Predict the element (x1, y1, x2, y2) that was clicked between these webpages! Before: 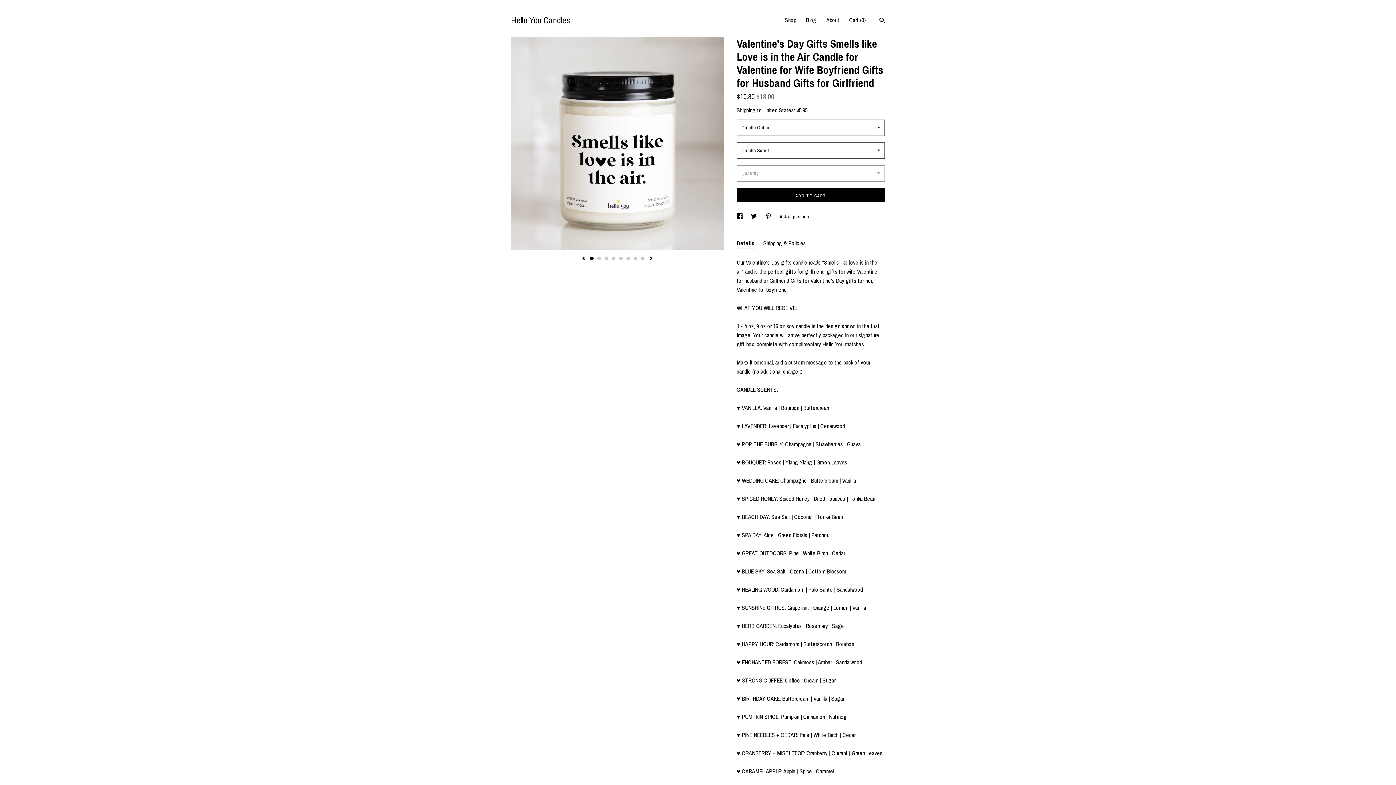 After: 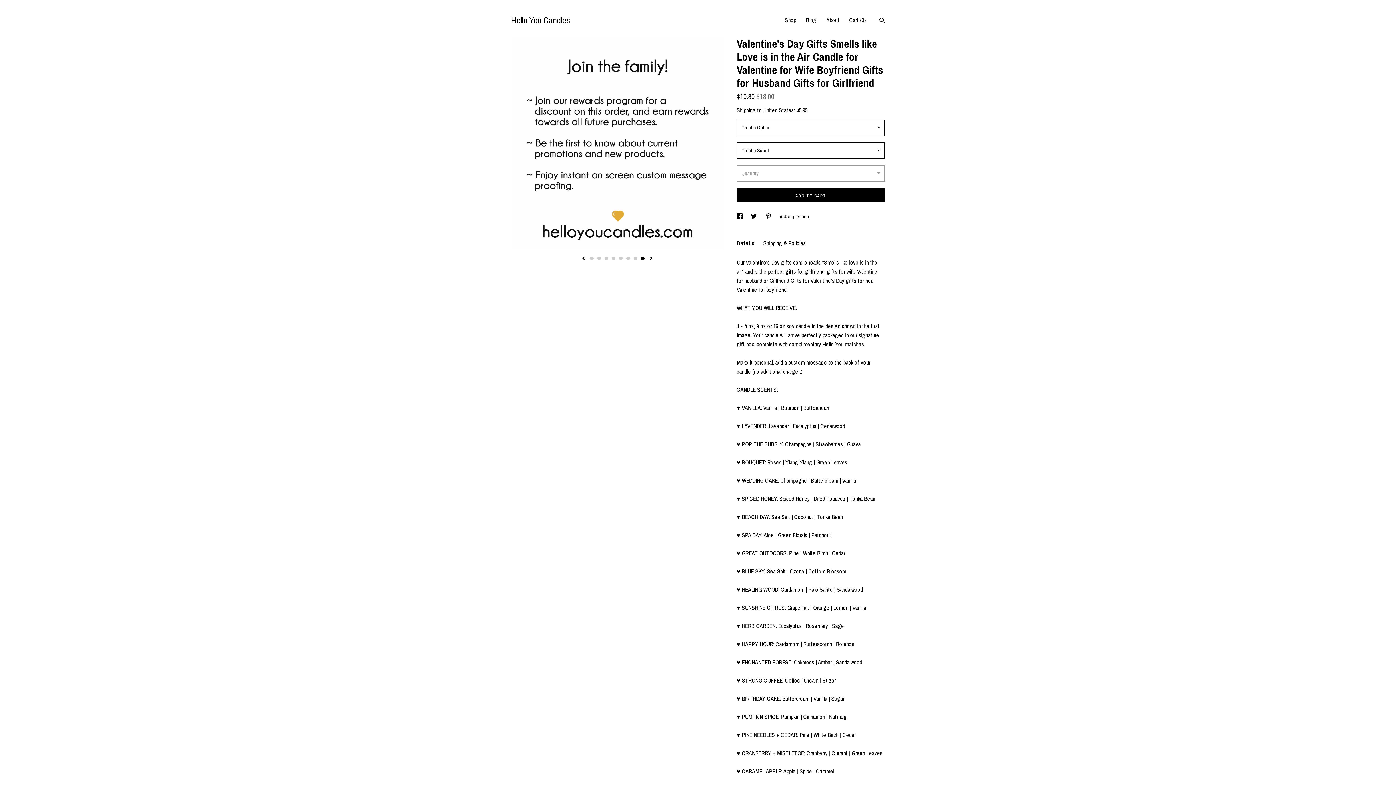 Action: label: 8 bbox: (641, 256, 644, 260)